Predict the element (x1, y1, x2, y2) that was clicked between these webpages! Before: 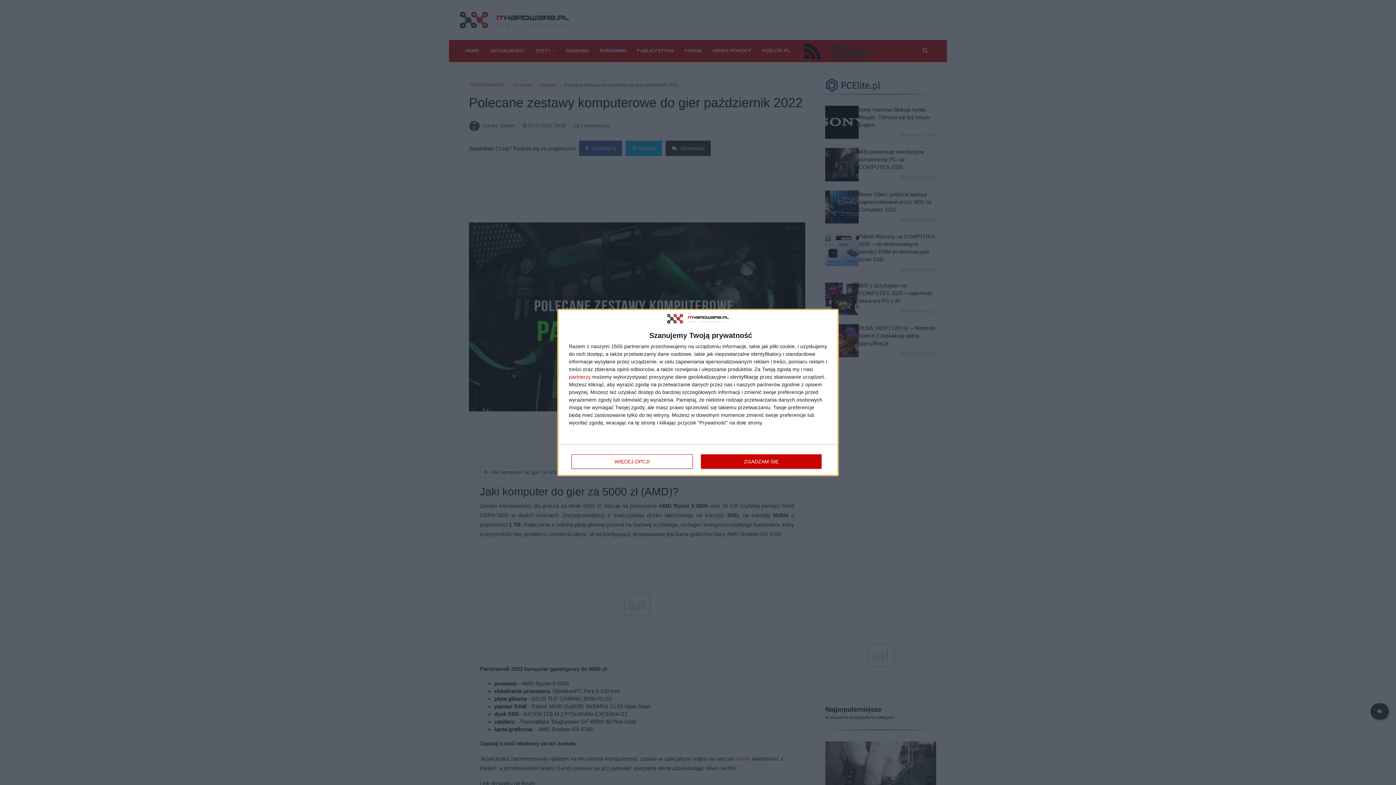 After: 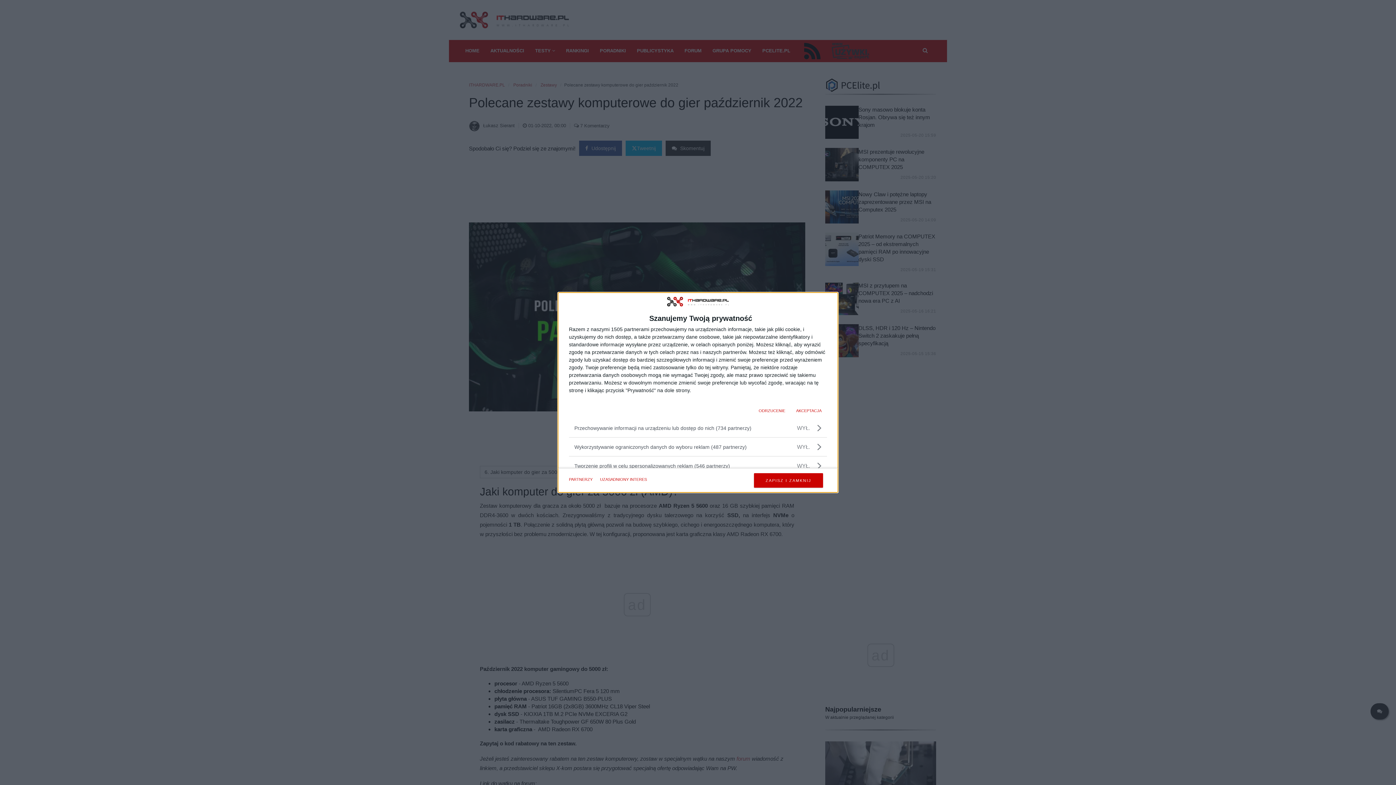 Action: bbox: (571, 454, 692, 469) label: WIĘCEJ OPCJI